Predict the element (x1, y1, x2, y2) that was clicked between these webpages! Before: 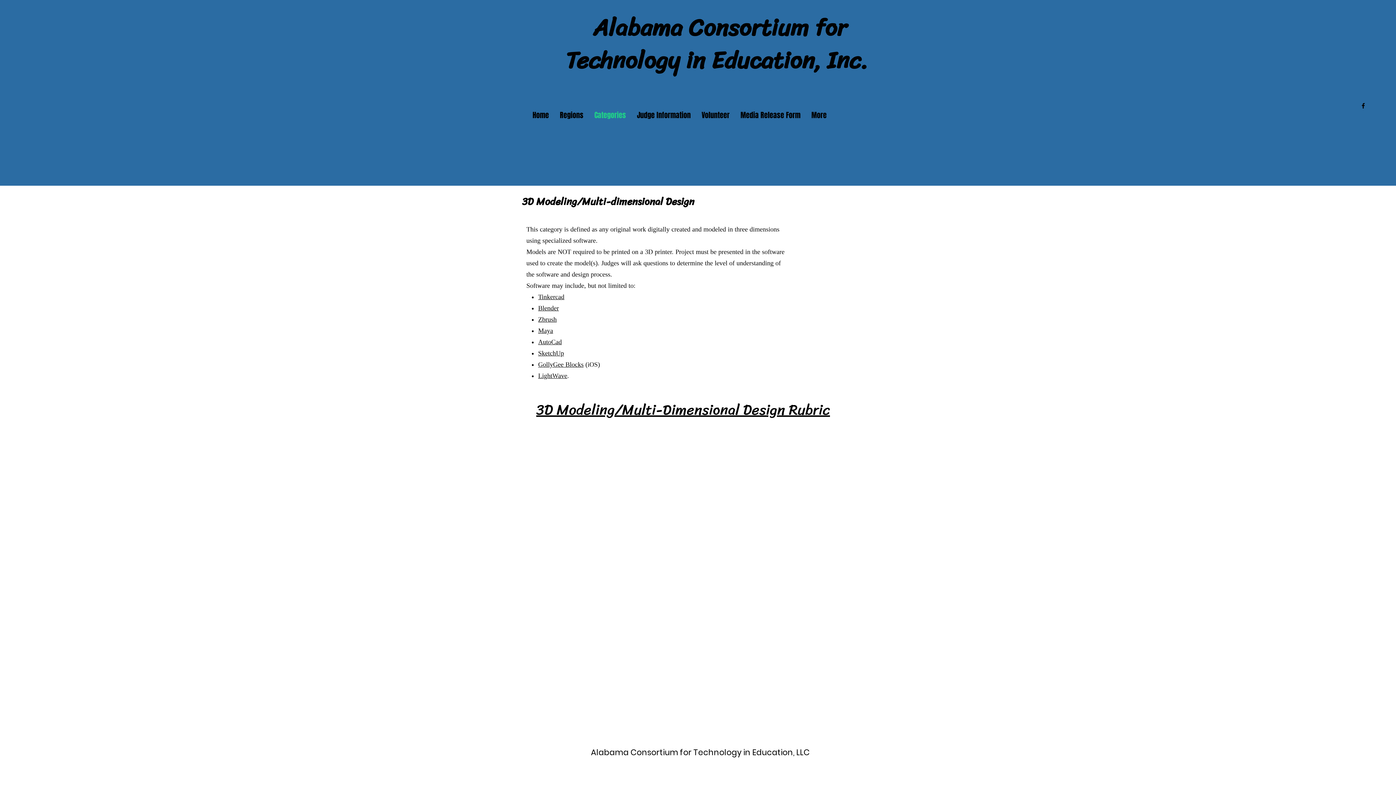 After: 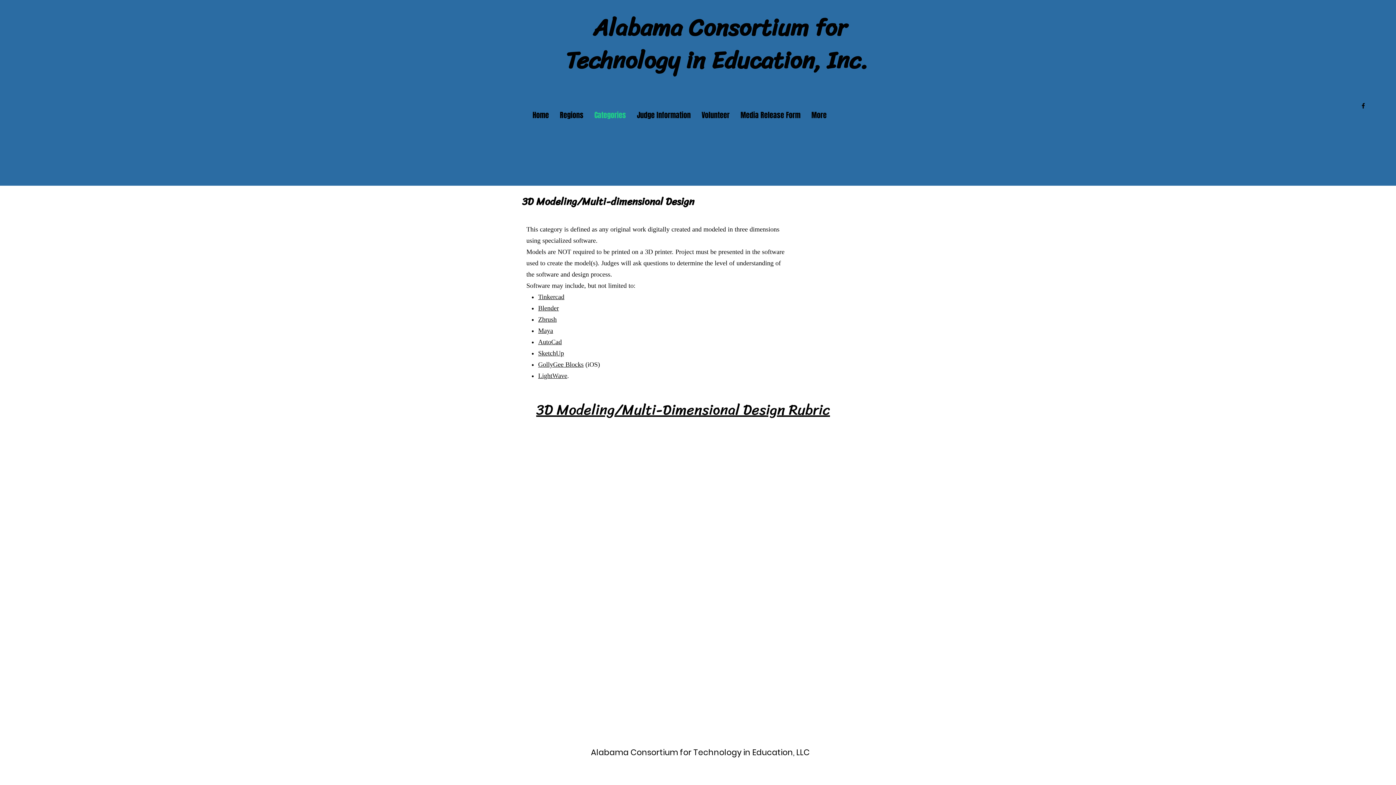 Action: bbox: (538, 372, 567, 379) label: LightWave